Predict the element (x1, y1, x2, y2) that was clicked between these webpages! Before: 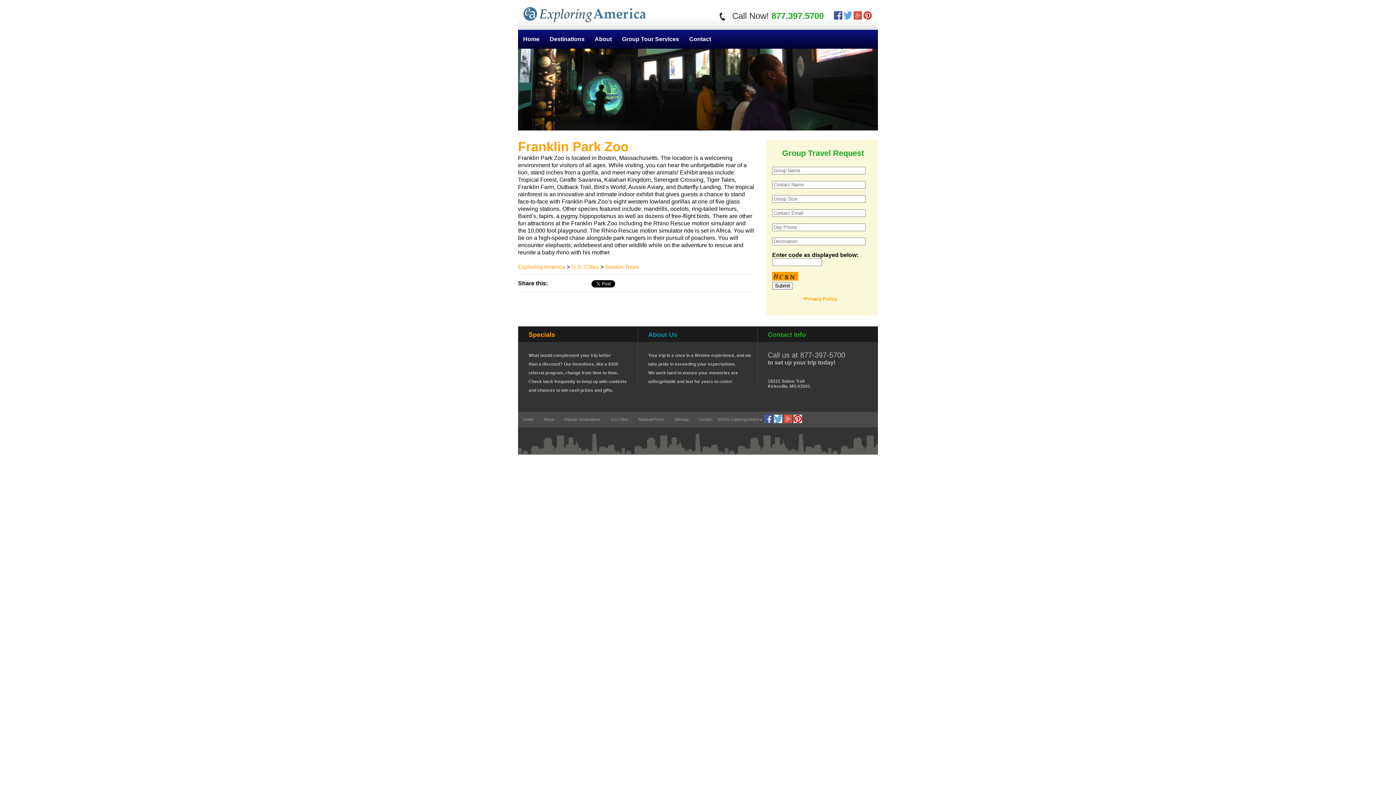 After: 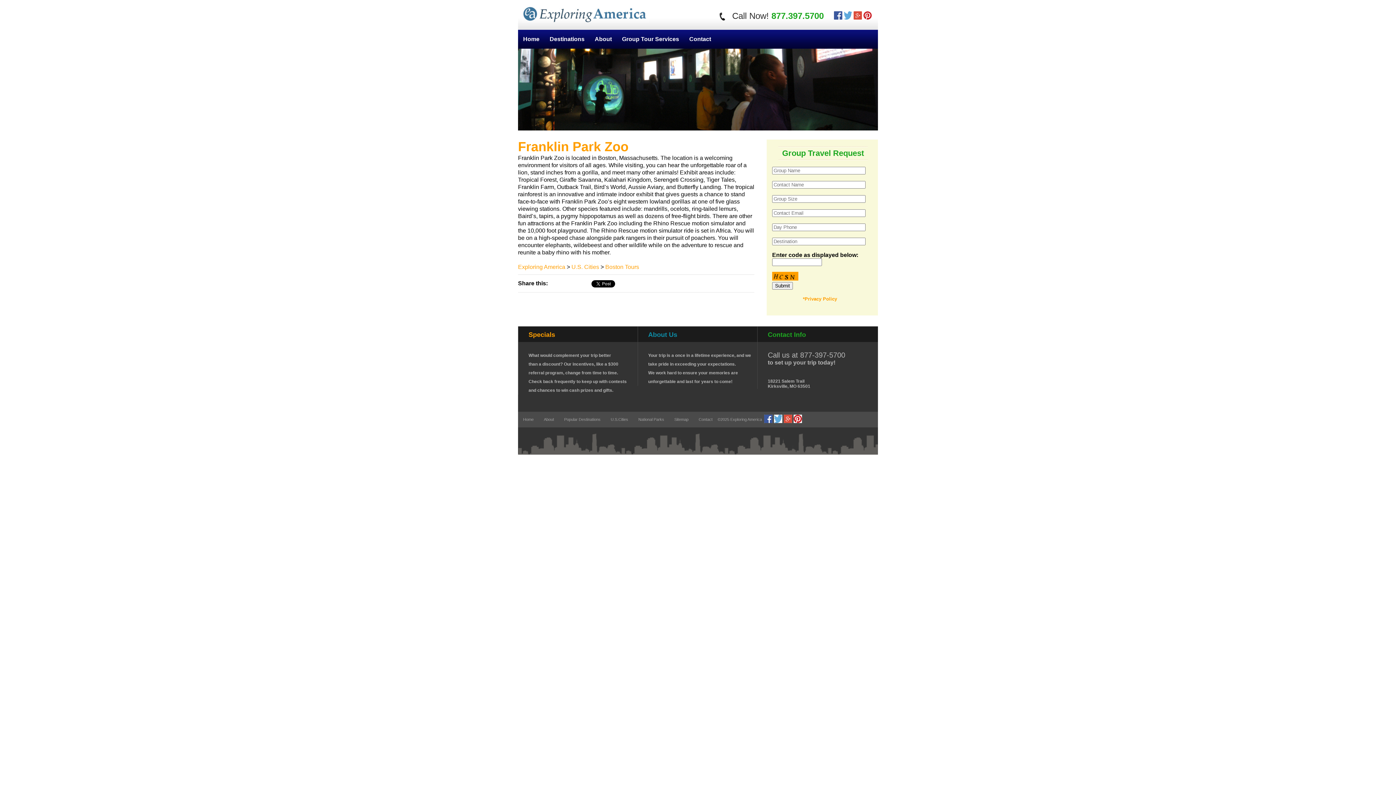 Action: bbox: (764, 418, 772, 424)